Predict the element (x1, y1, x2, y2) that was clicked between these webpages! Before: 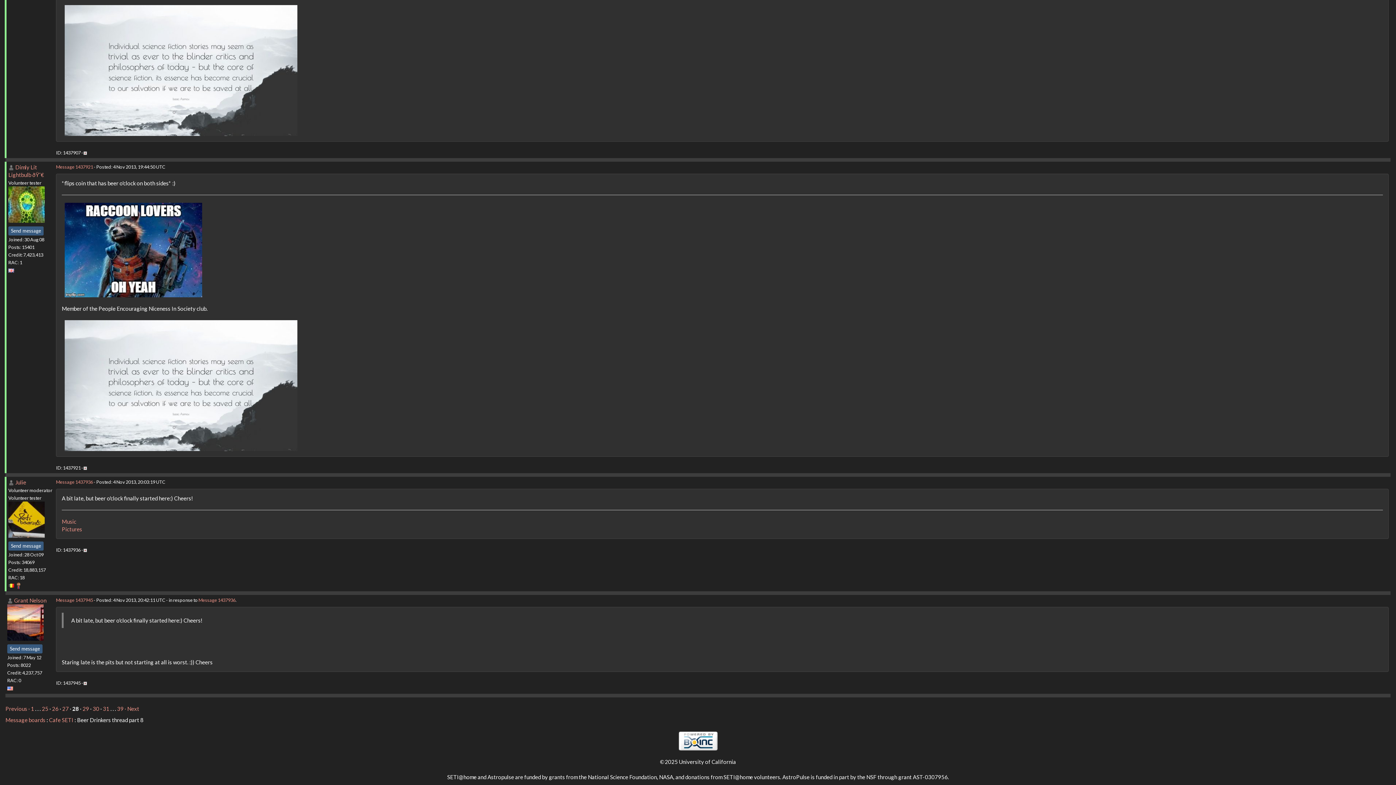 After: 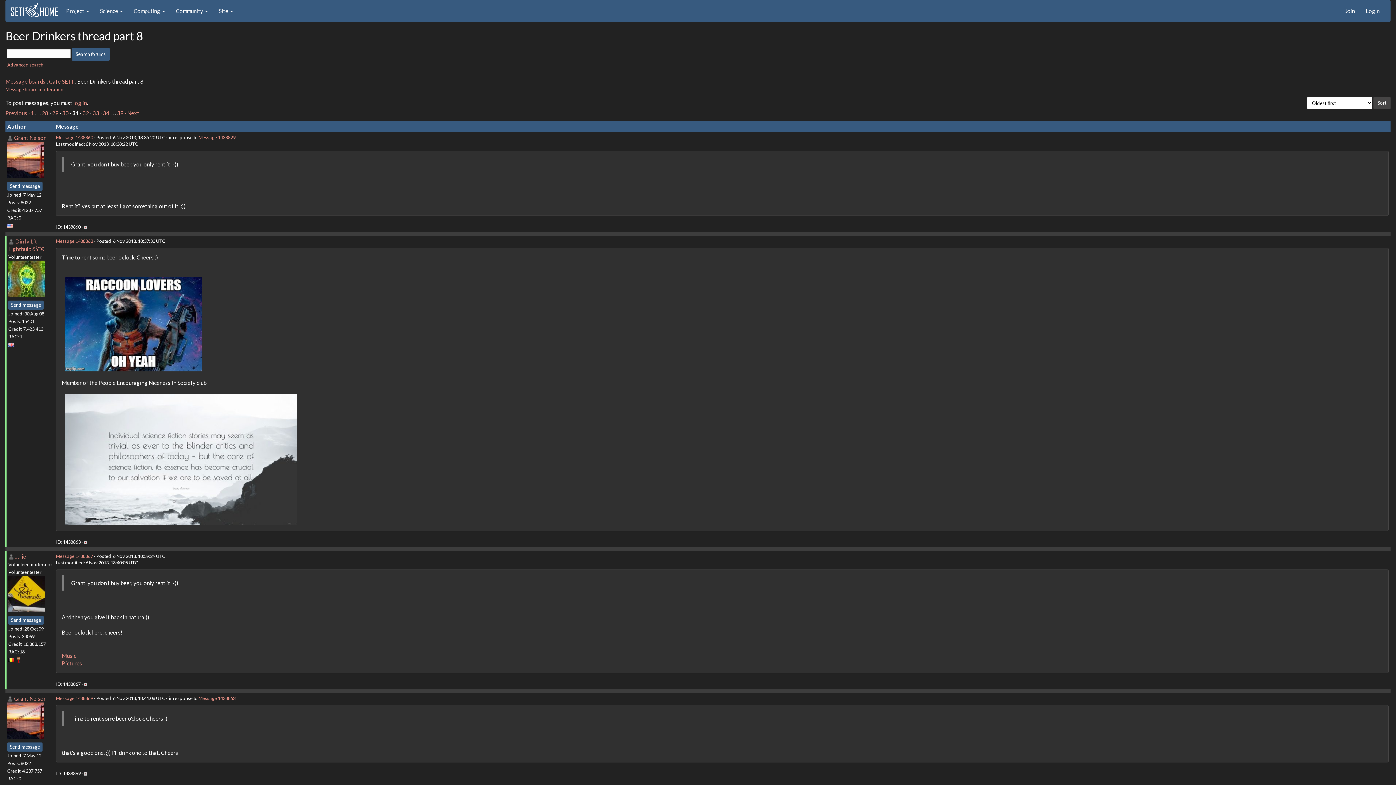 Action: bbox: (102, 705, 109, 712) label: 31